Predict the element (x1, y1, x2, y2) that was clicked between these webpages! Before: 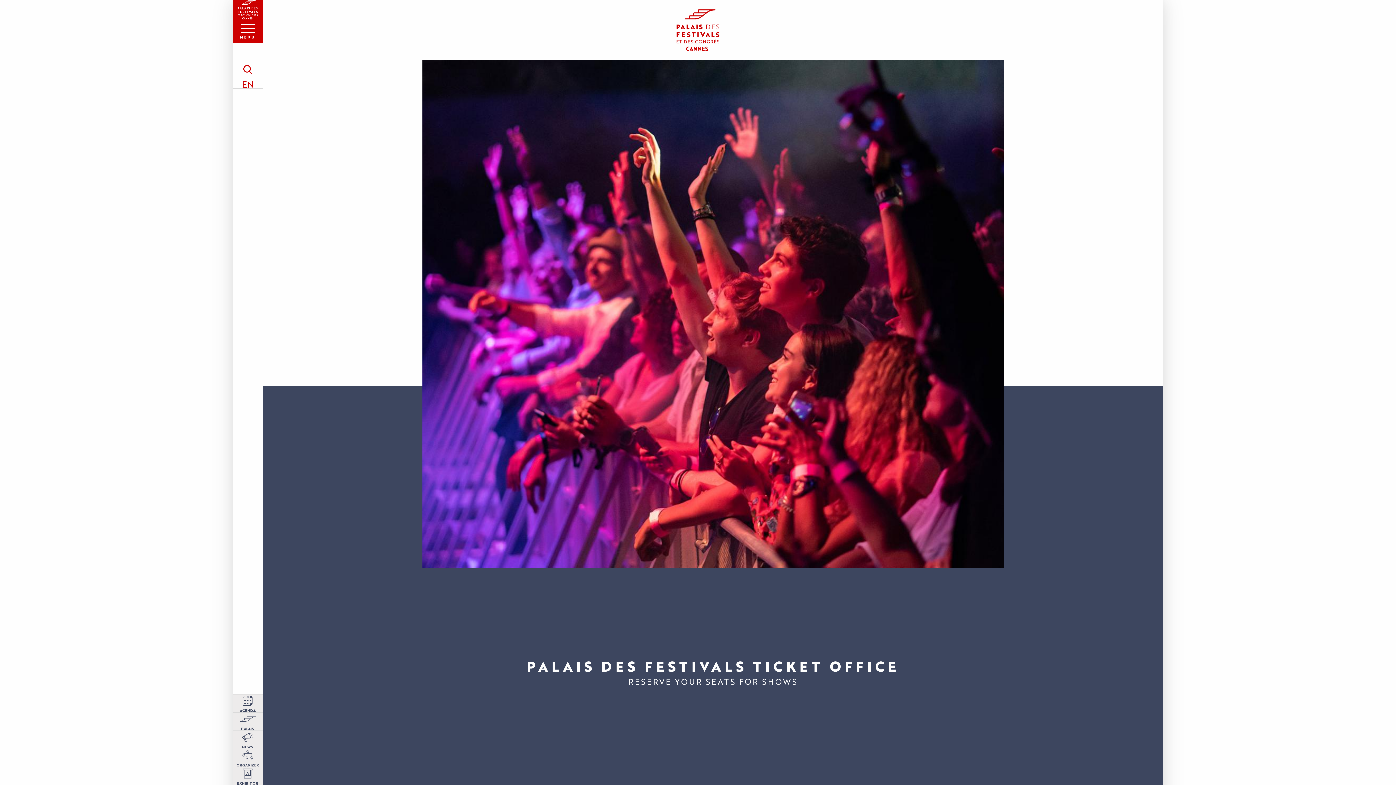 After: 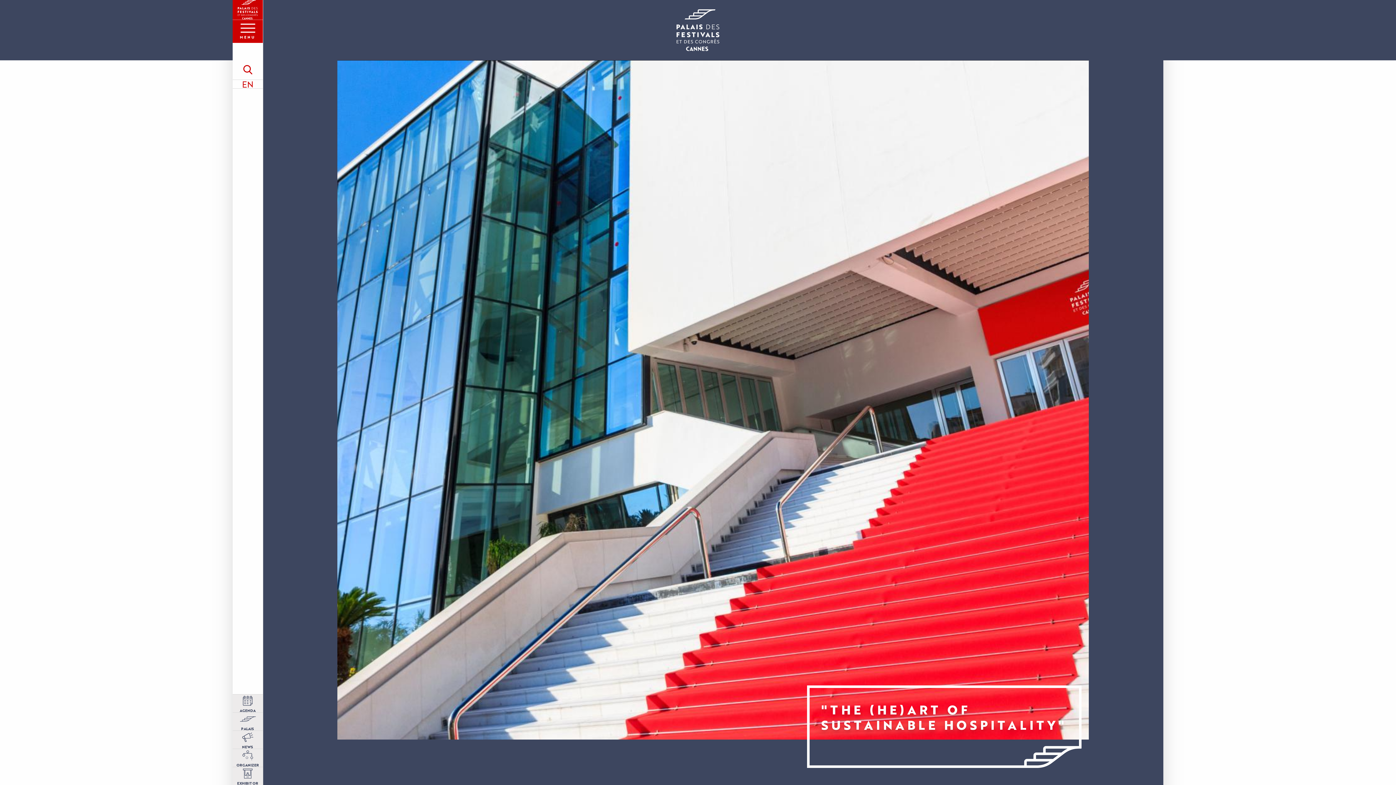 Action: label: Palais des Festivals bbox: (676, 9, 719, 51)